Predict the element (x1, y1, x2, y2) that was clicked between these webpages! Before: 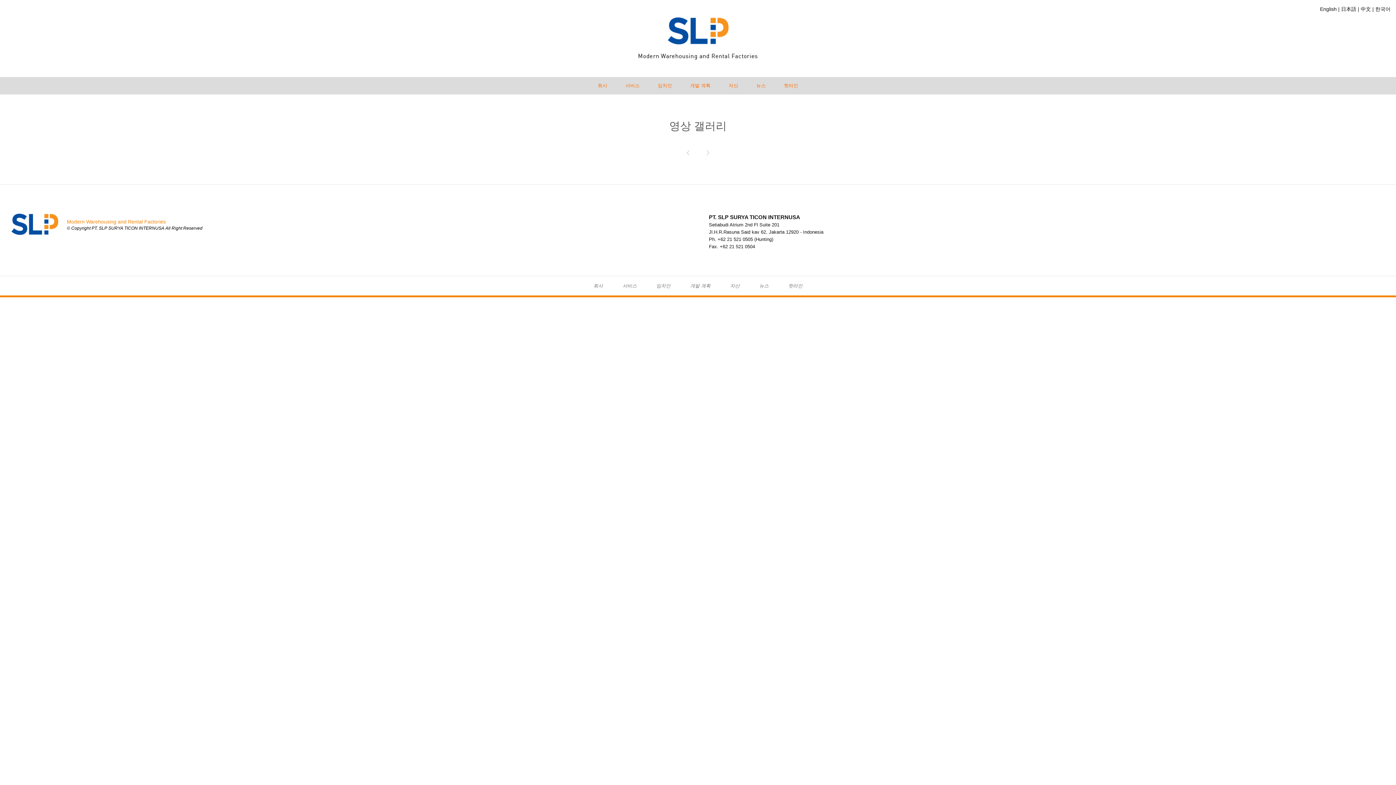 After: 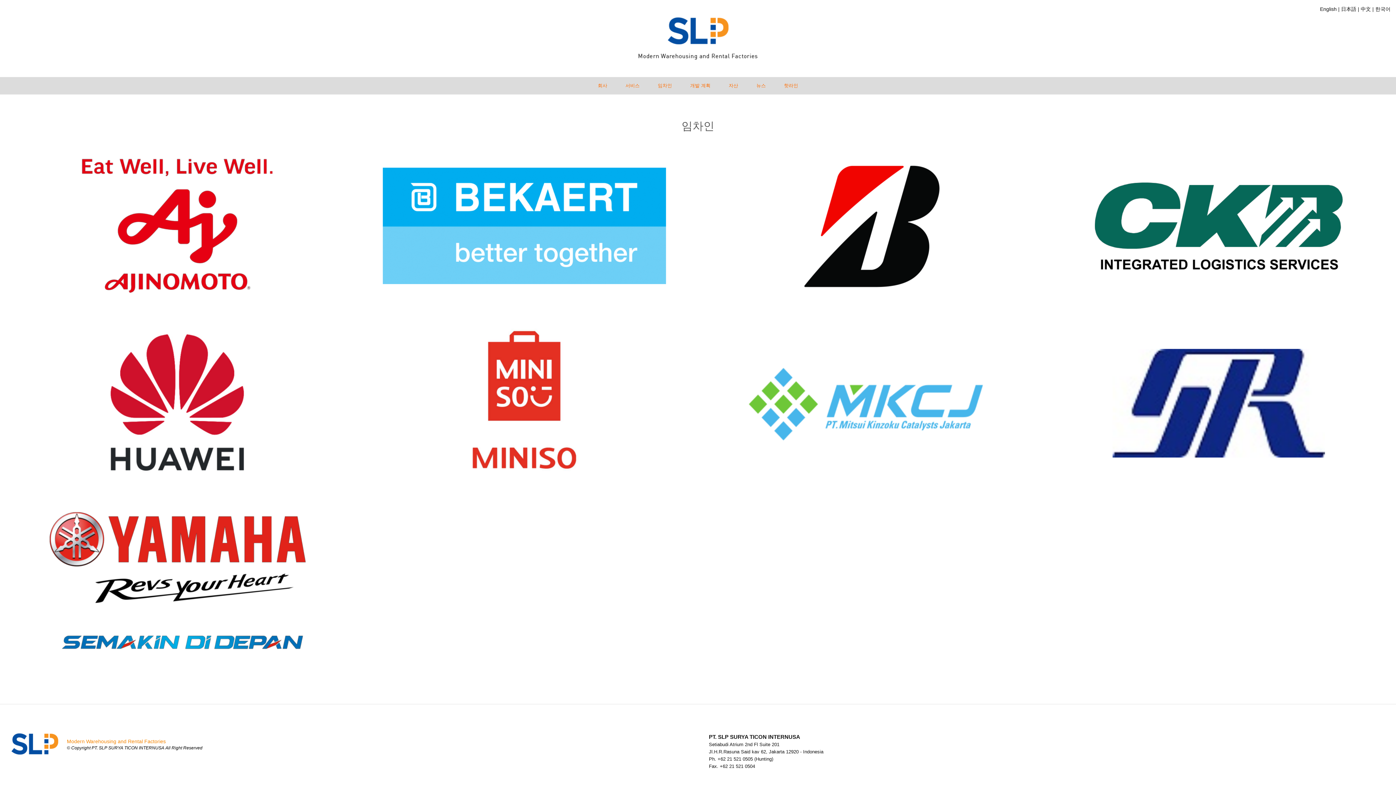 Action: bbox: (648, 77, 681, 94) label: 임차인